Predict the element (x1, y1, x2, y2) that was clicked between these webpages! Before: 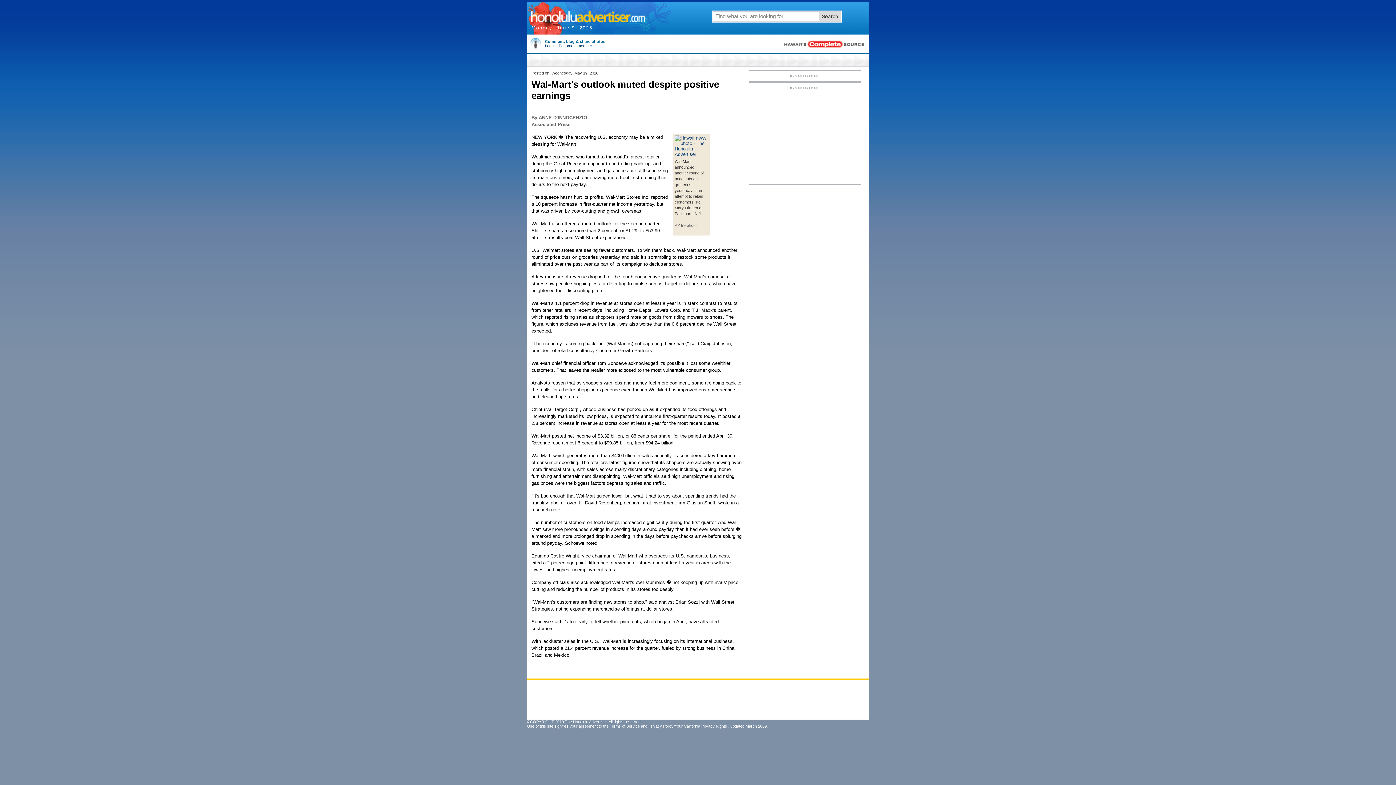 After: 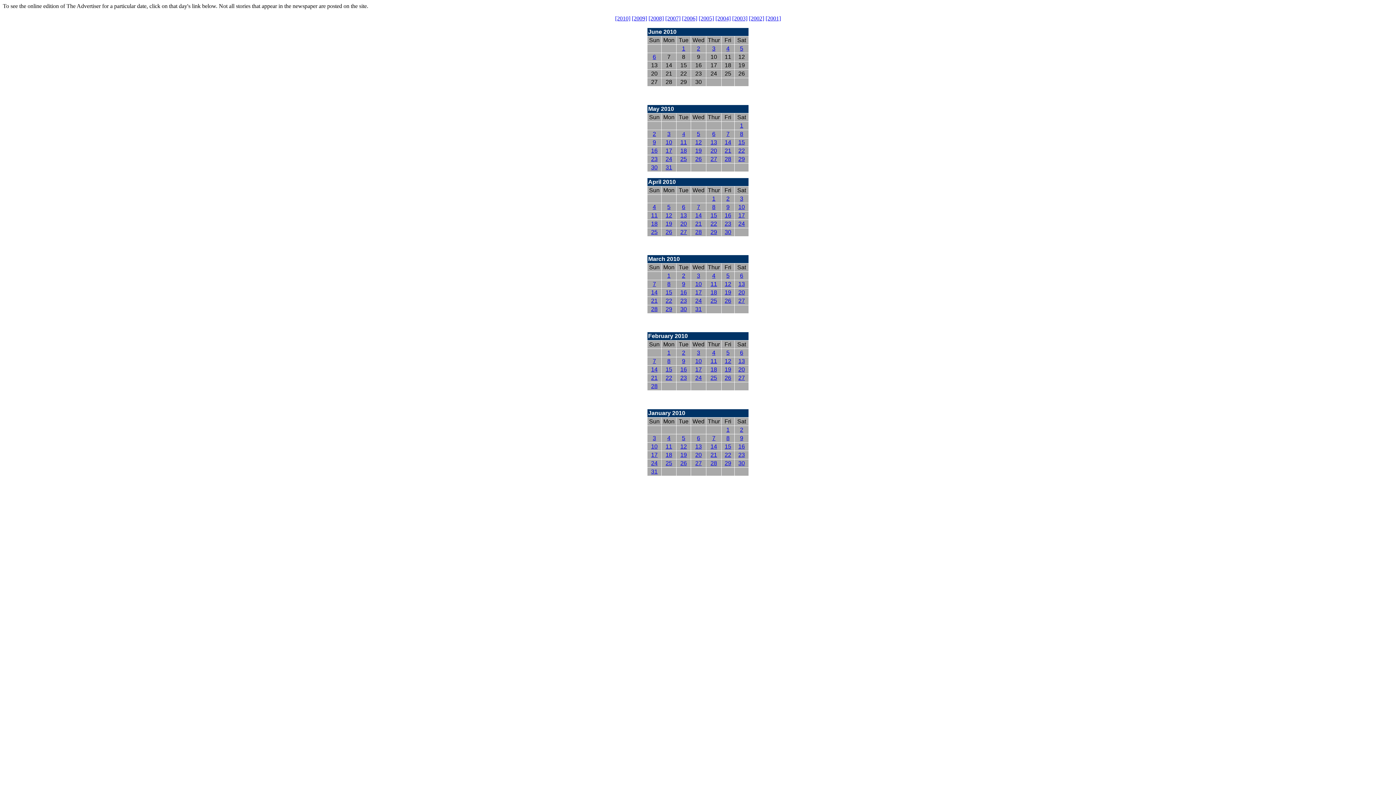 Action: bbox: (530, 16, 645, 24)